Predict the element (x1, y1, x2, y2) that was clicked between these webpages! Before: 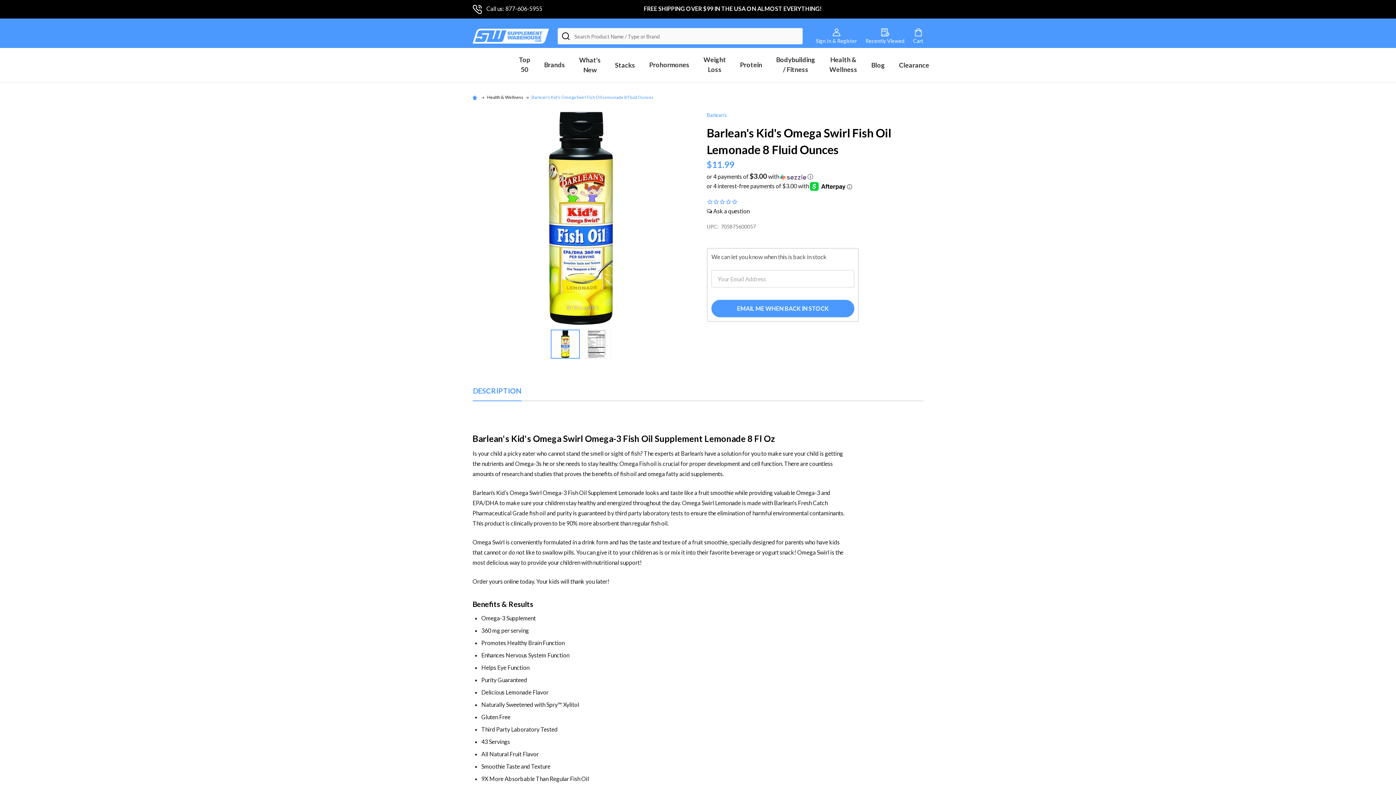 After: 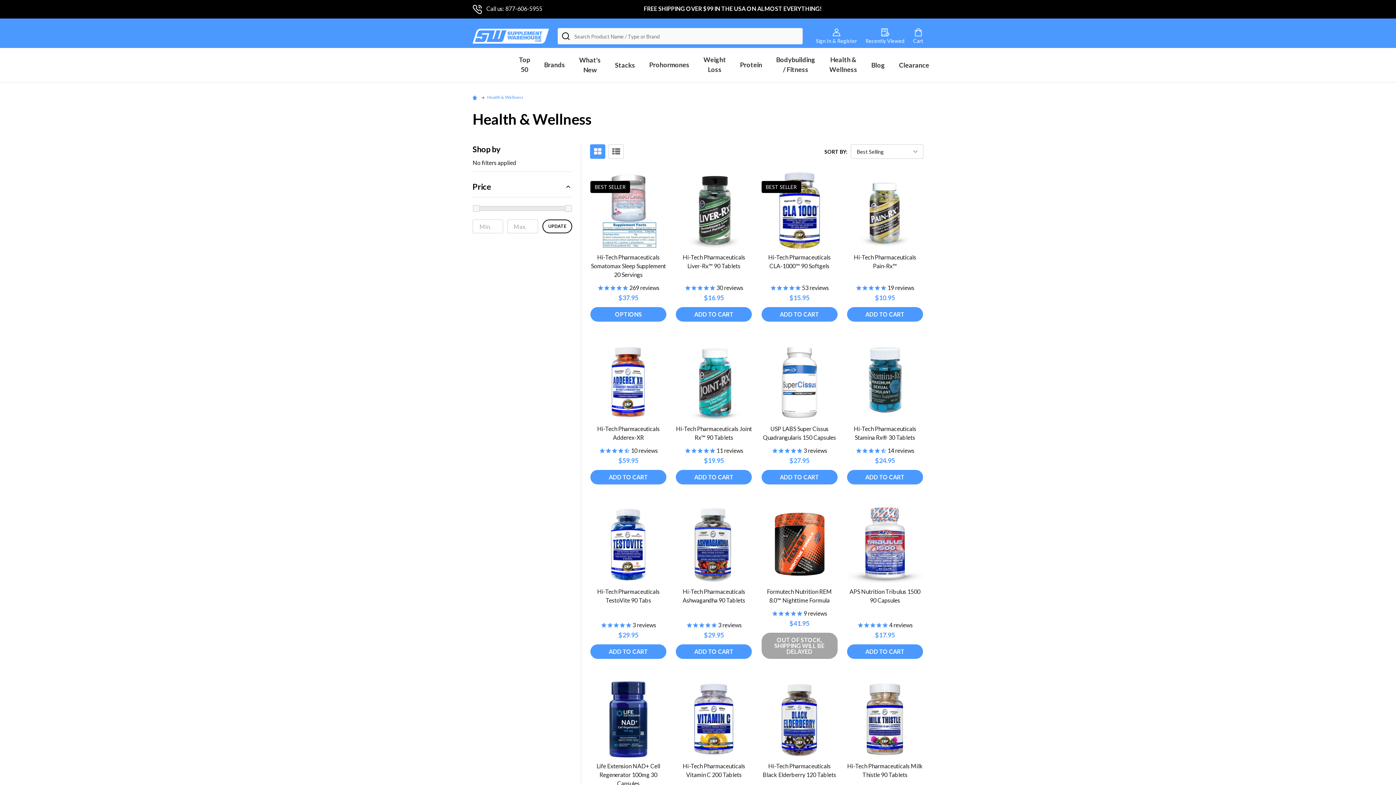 Action: label: Health & Wellness bbox: (822, 47, 864, 81)